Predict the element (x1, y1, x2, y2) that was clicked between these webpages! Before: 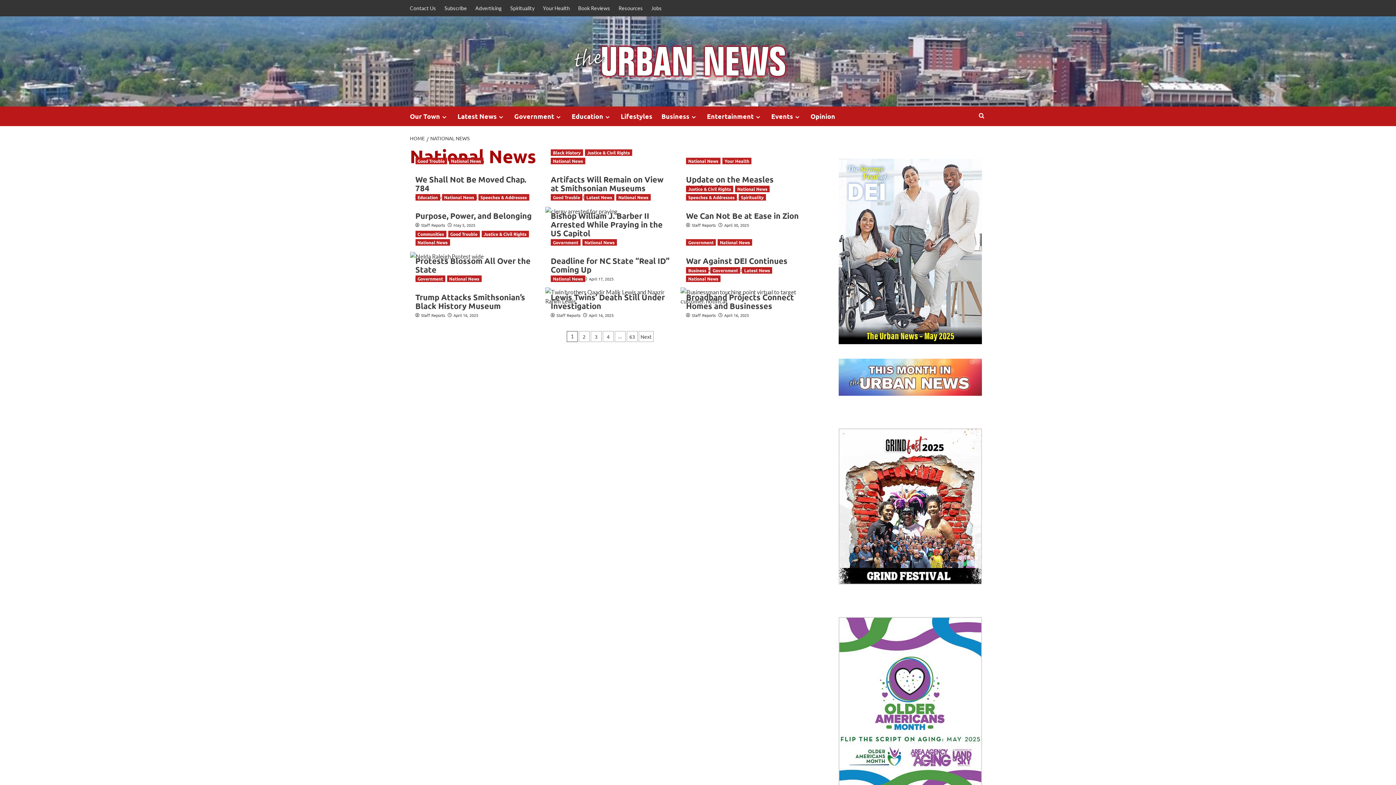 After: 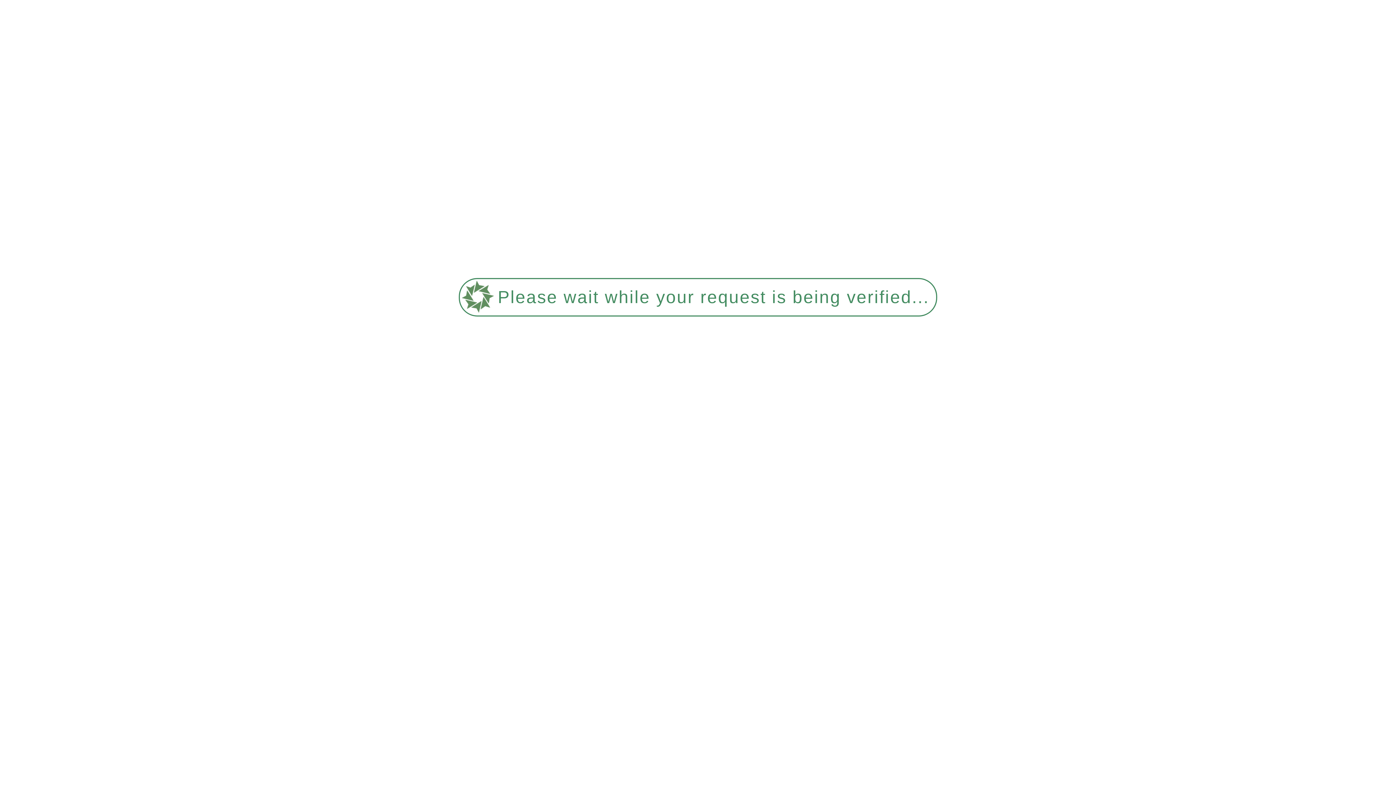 Action: bbox: (471, 0, 505, 16) label: Advertising